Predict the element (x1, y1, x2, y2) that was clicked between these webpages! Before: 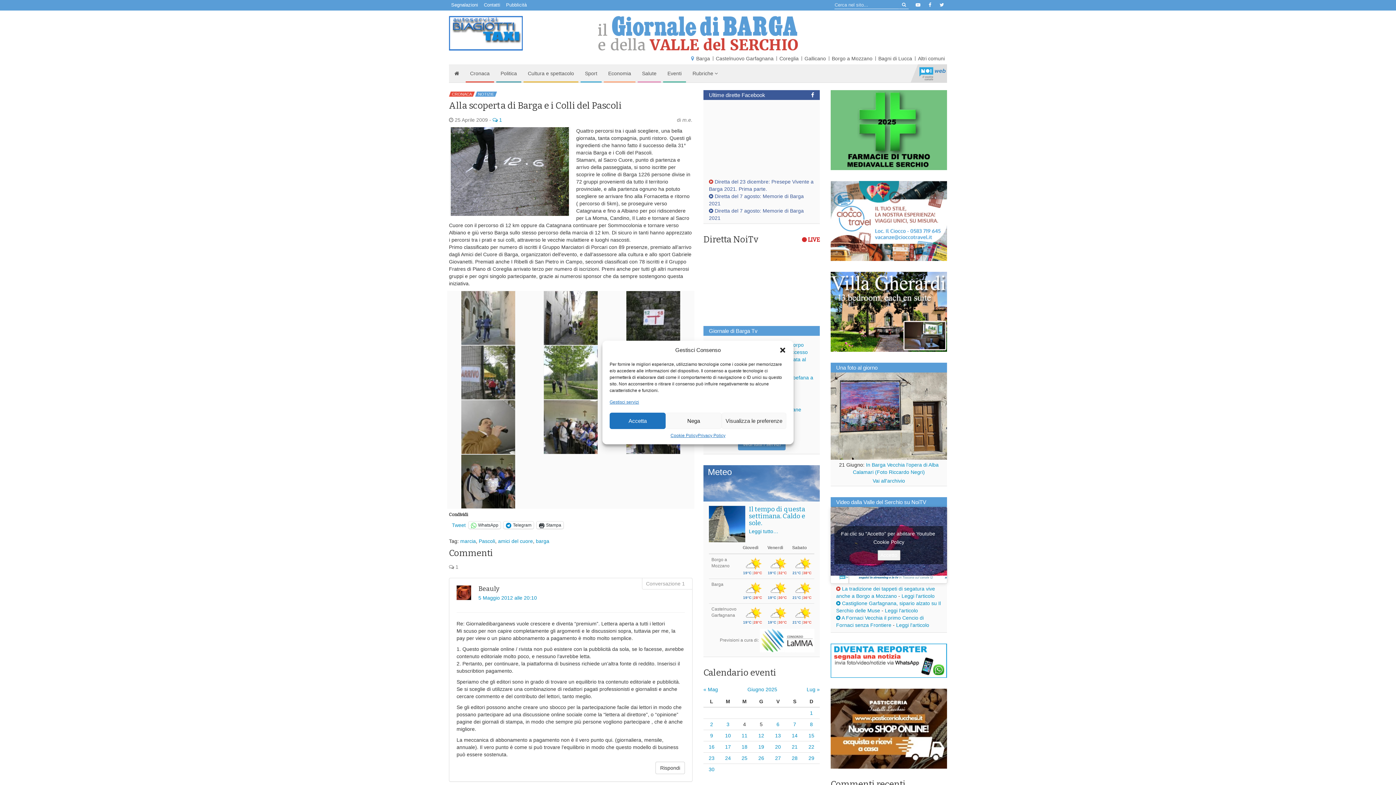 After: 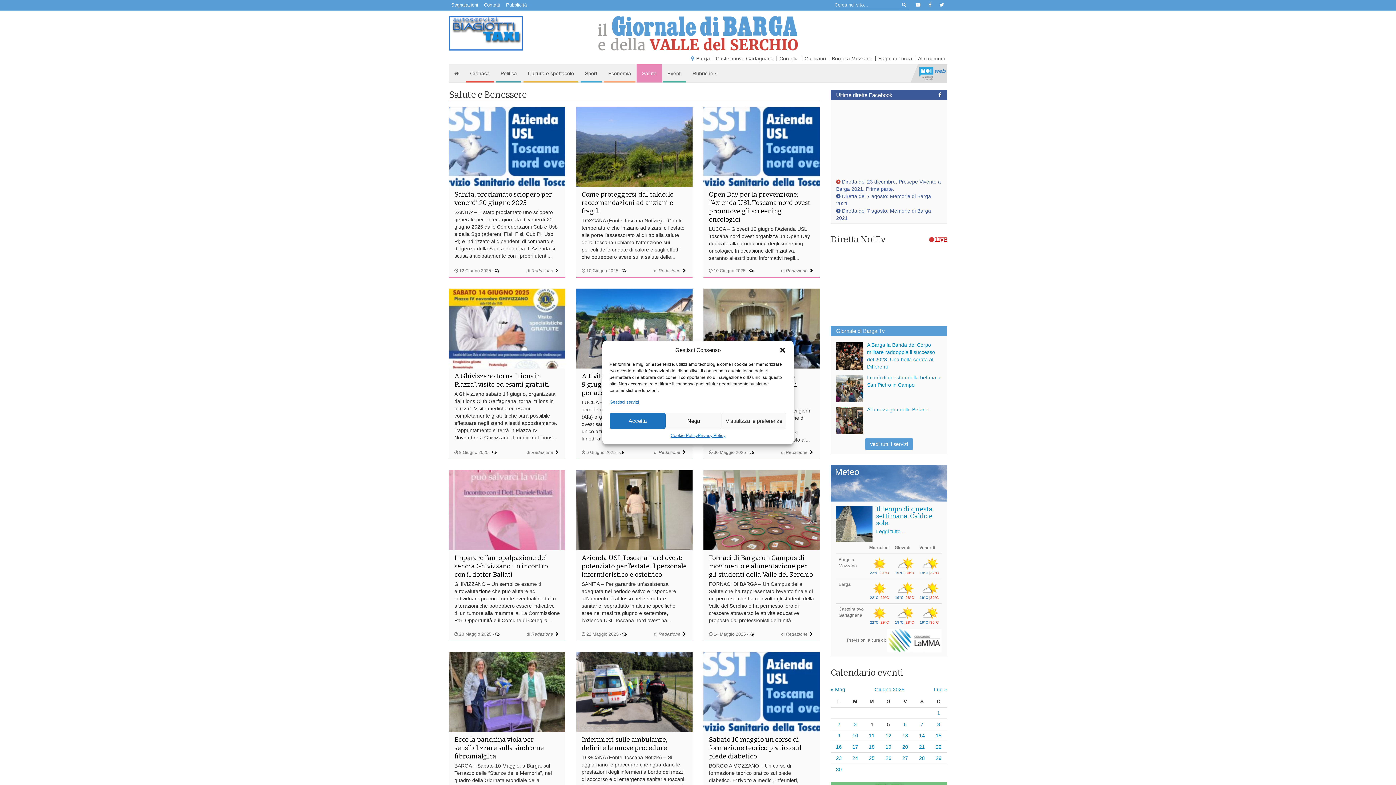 Action: bbox: (636, 64, 662, 82) label: Salute